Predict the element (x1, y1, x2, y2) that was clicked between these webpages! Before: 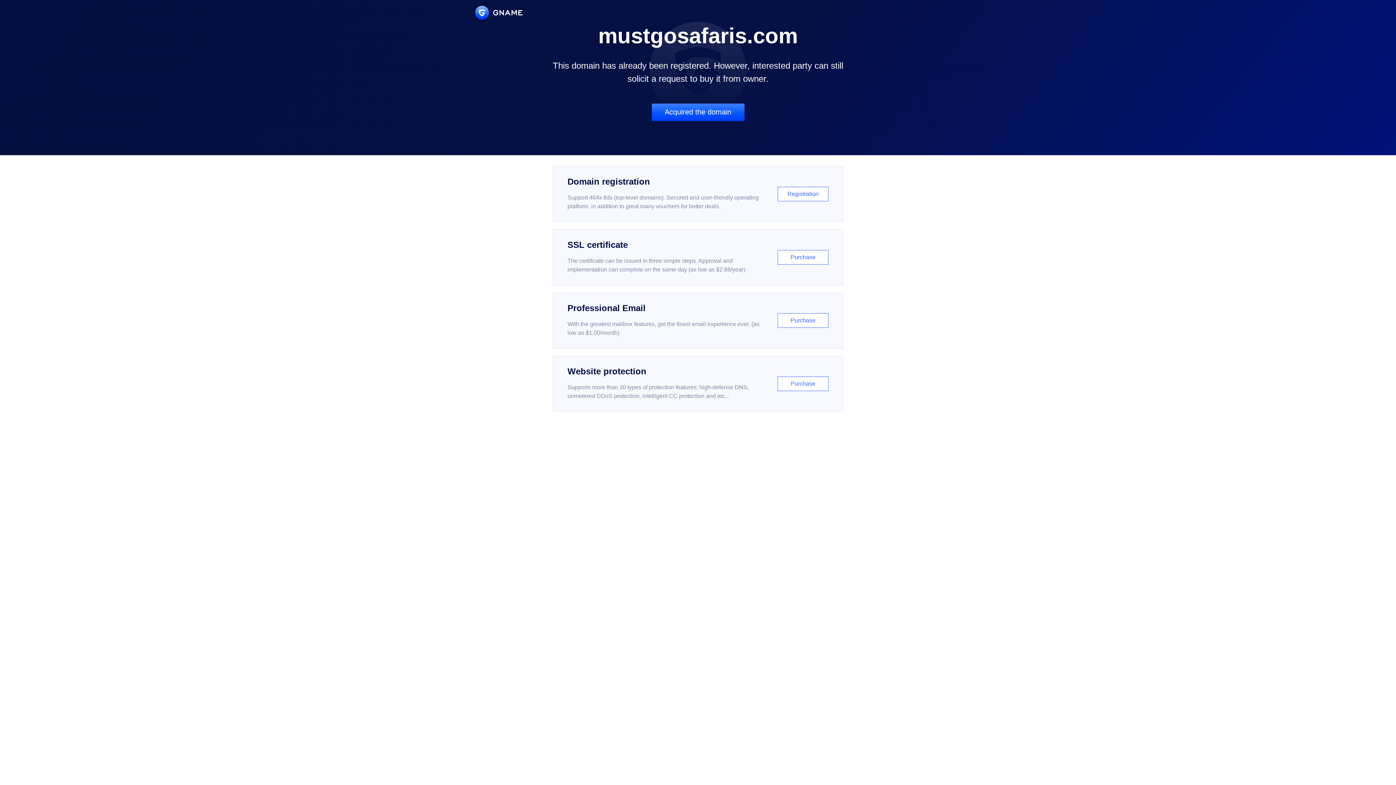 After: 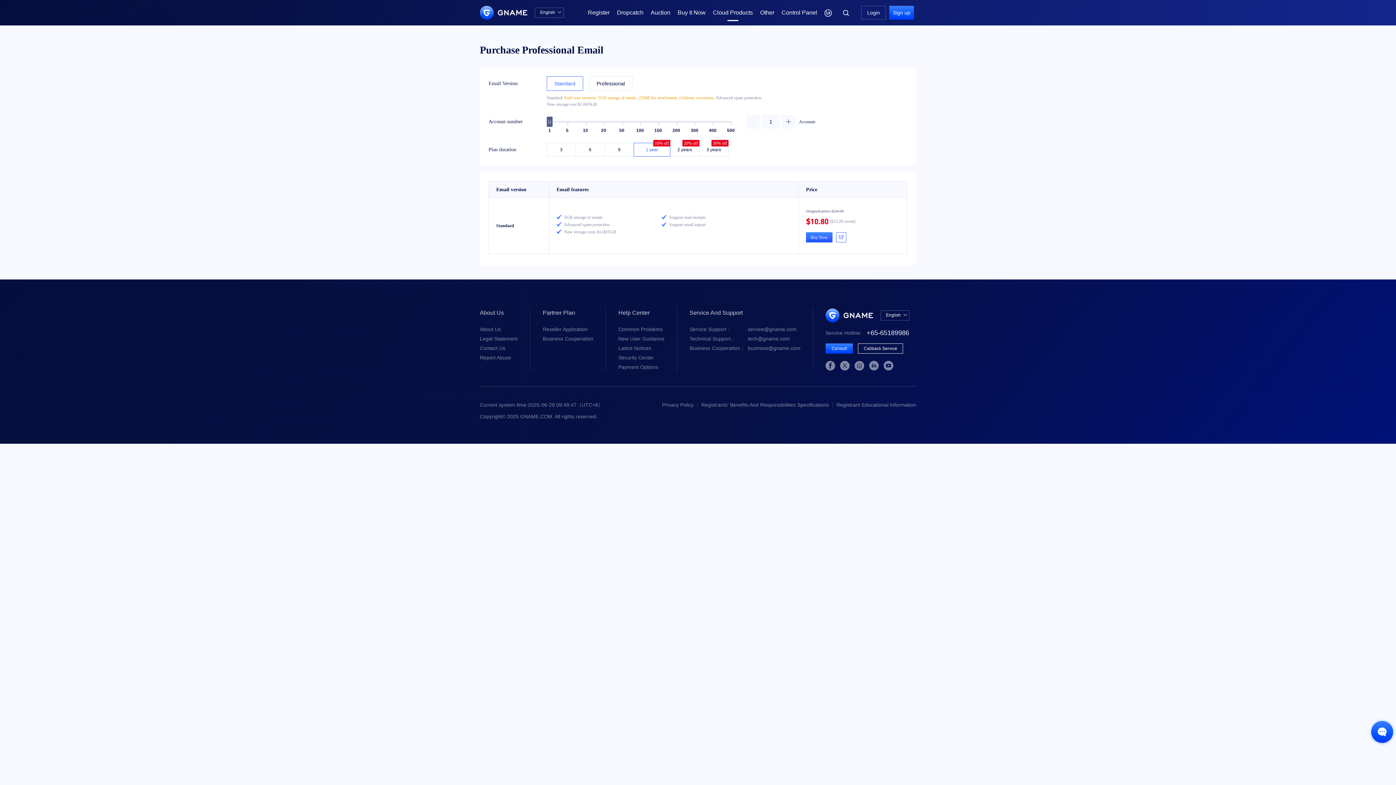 Action: label: Professional Email

With the greatest mailbox features, get the finest email experience ever. (as low as $1.00/month)

Purchase bbox: (552, 292, 843, 348)